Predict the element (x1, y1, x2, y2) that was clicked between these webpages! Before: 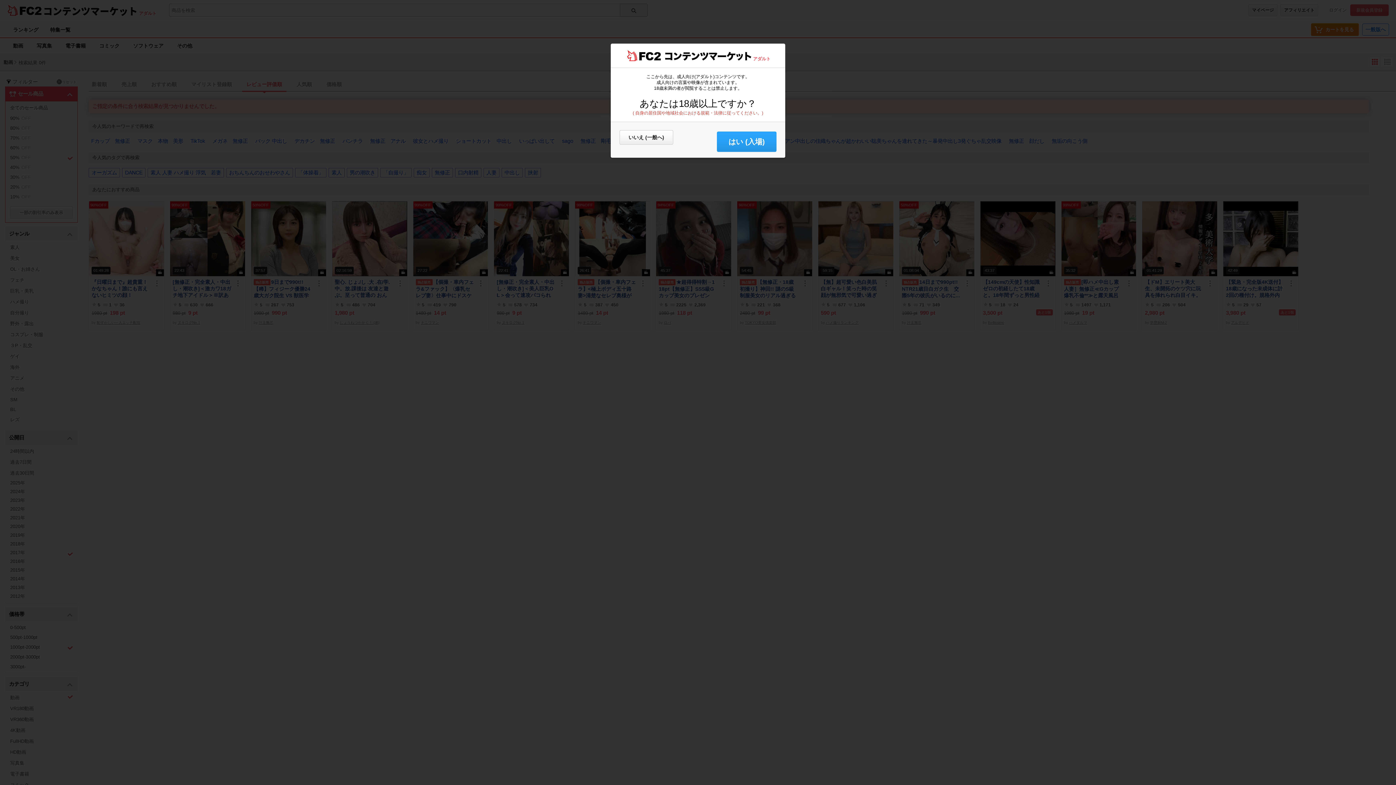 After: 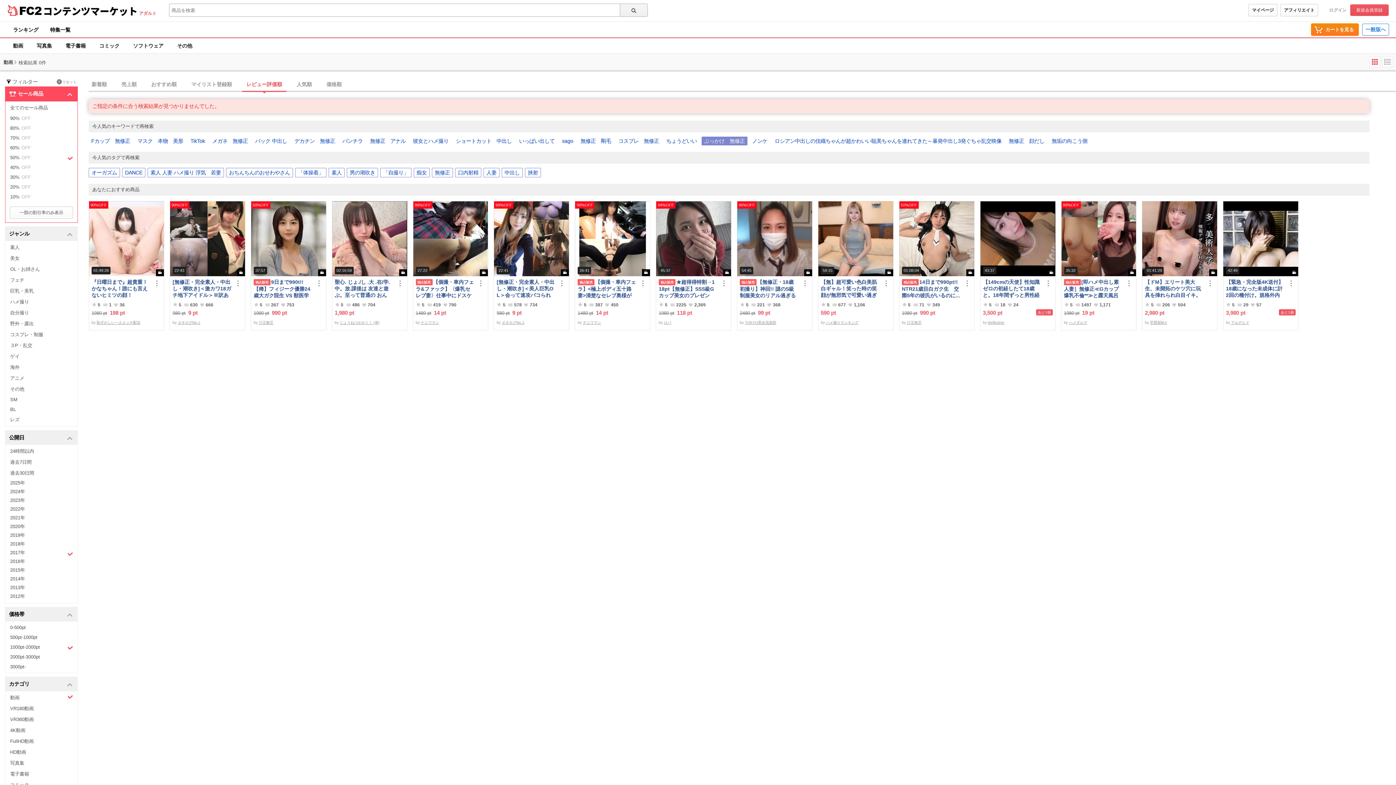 Action: label: はい (入場) bbox: (717, 131, 776, 152)